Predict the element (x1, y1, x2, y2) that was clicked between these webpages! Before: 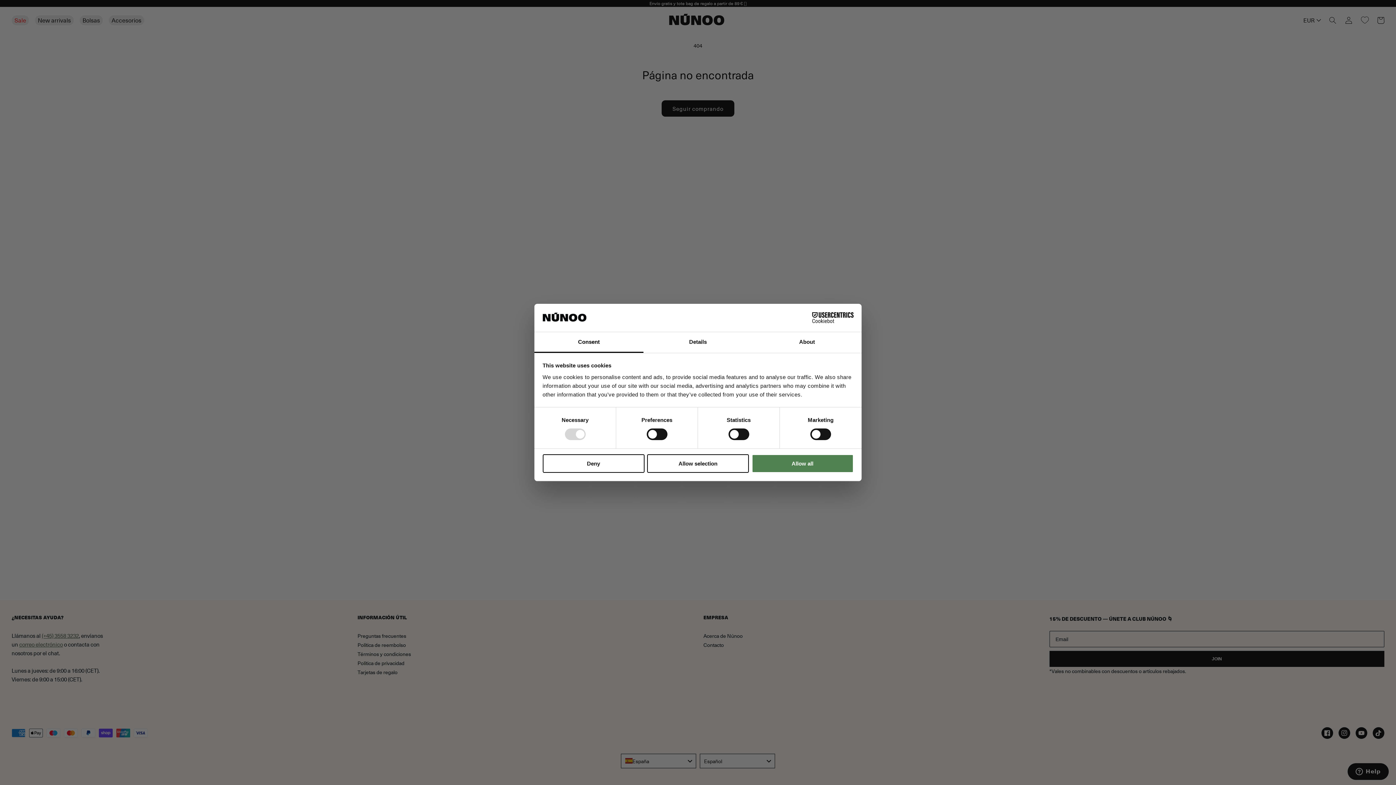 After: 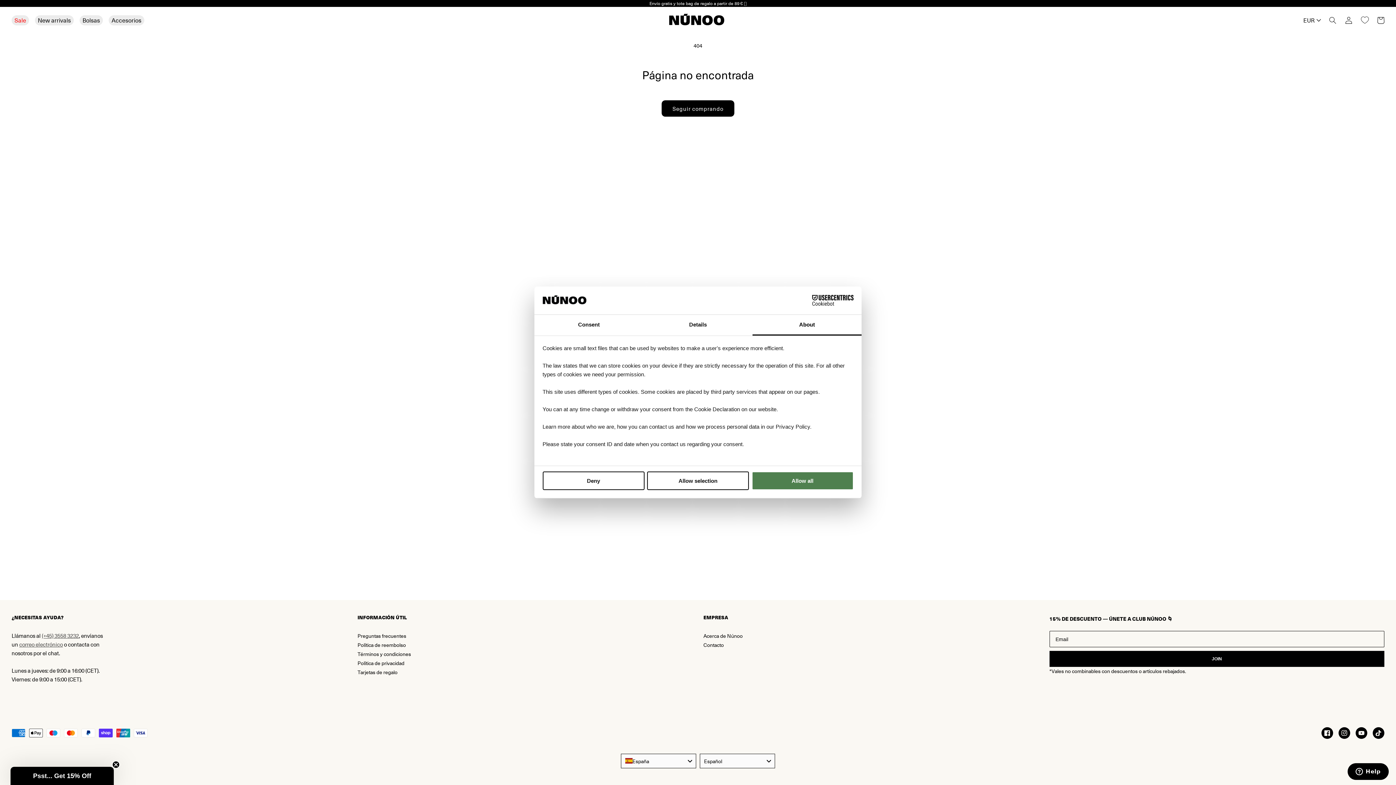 Action: bbox: (752, 332, 861, 353) label: About